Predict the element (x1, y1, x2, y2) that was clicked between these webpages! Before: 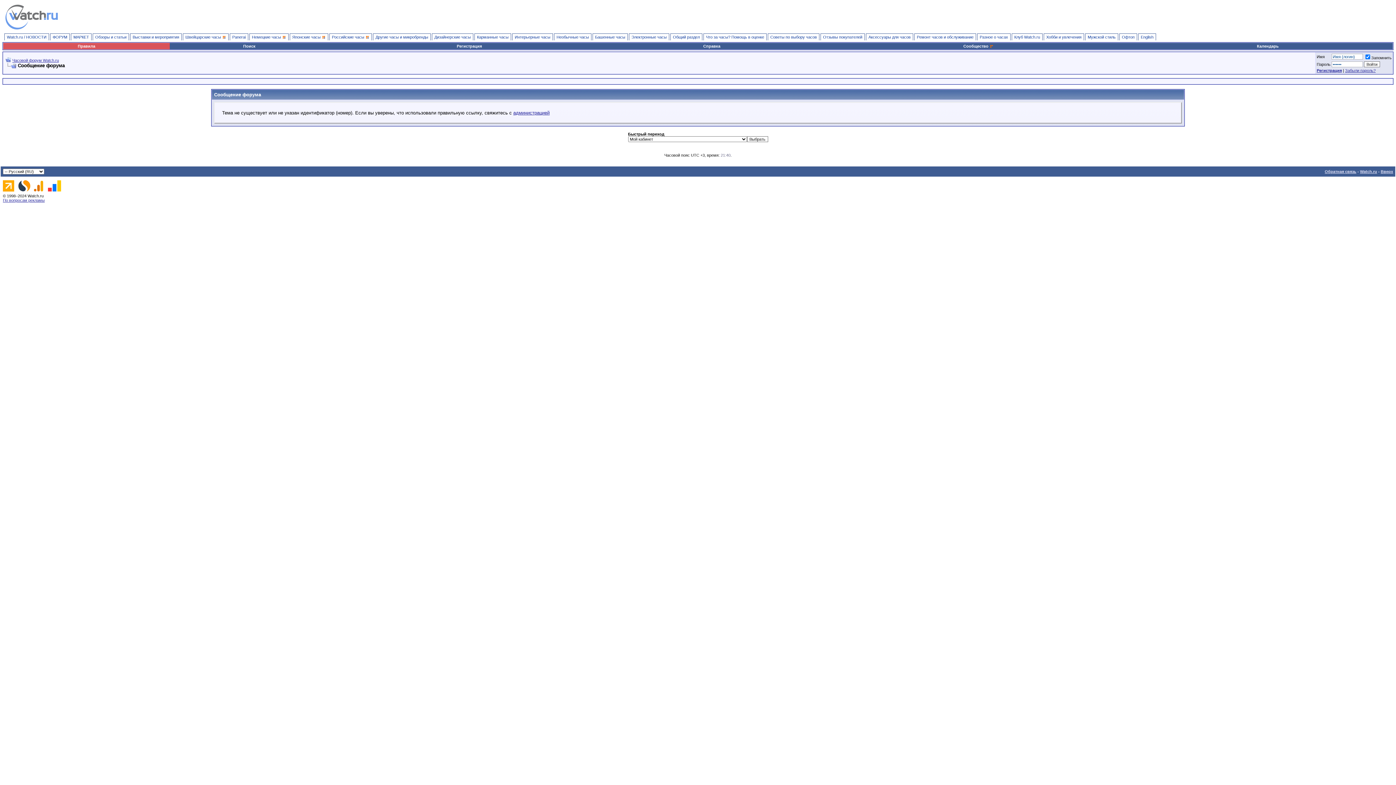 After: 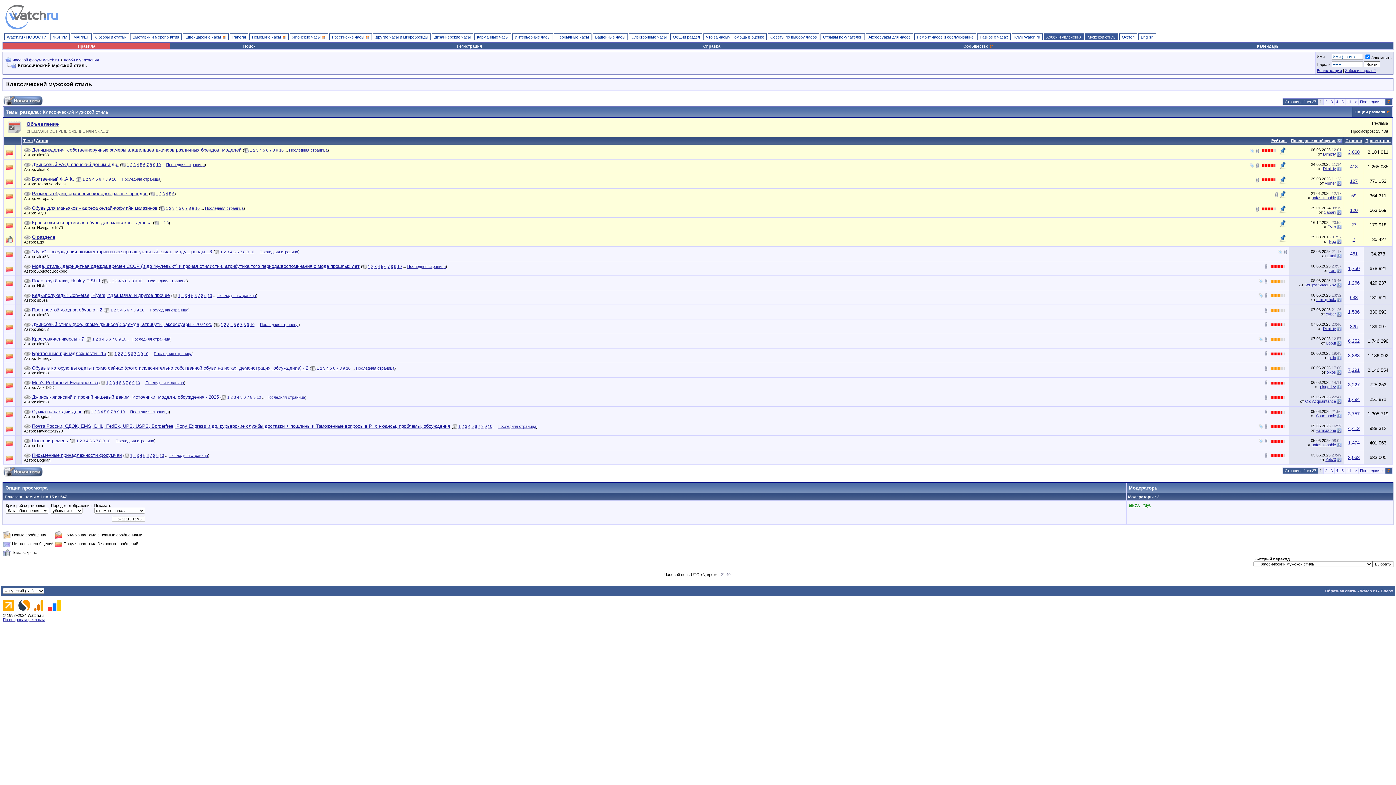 Action: label: Мужской стиль bbox: (1085, 33, 1118, 40)